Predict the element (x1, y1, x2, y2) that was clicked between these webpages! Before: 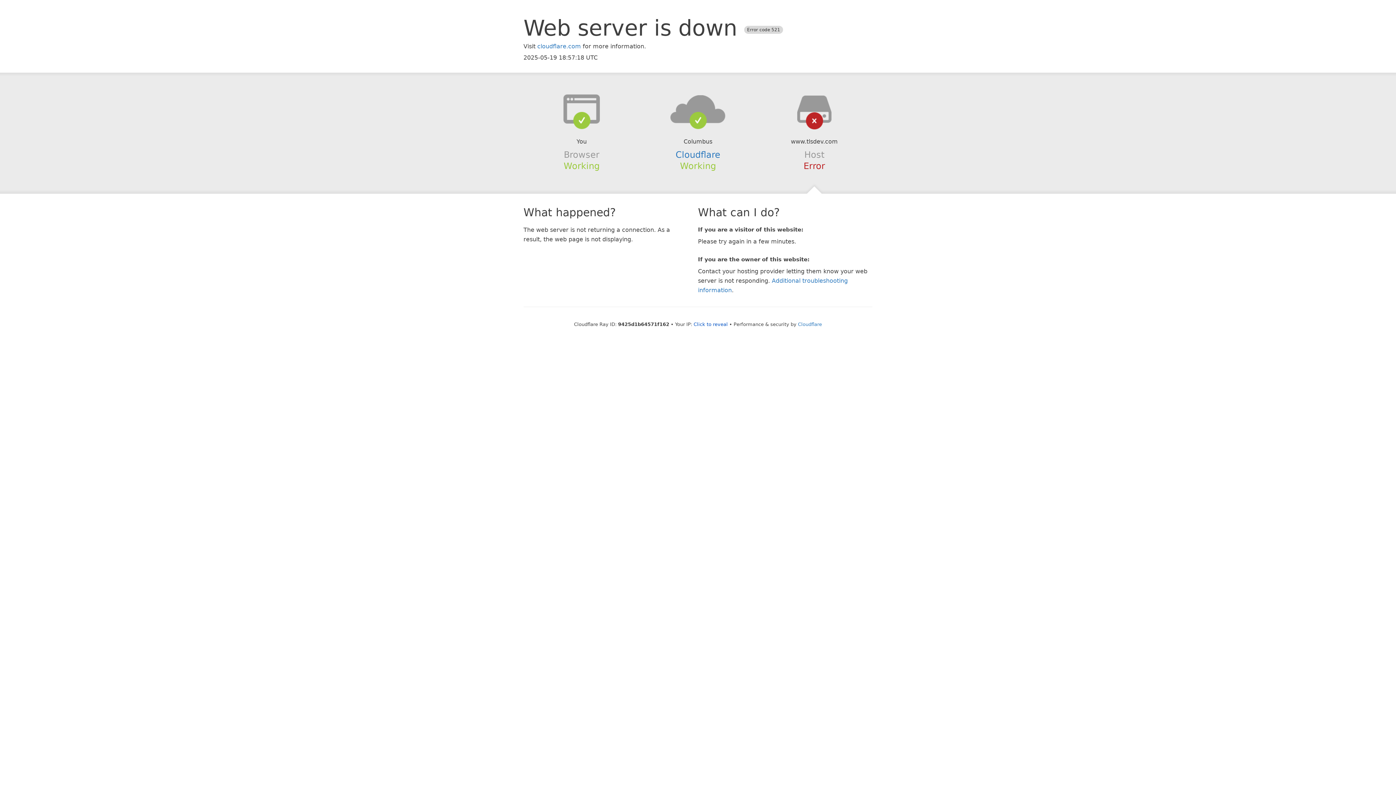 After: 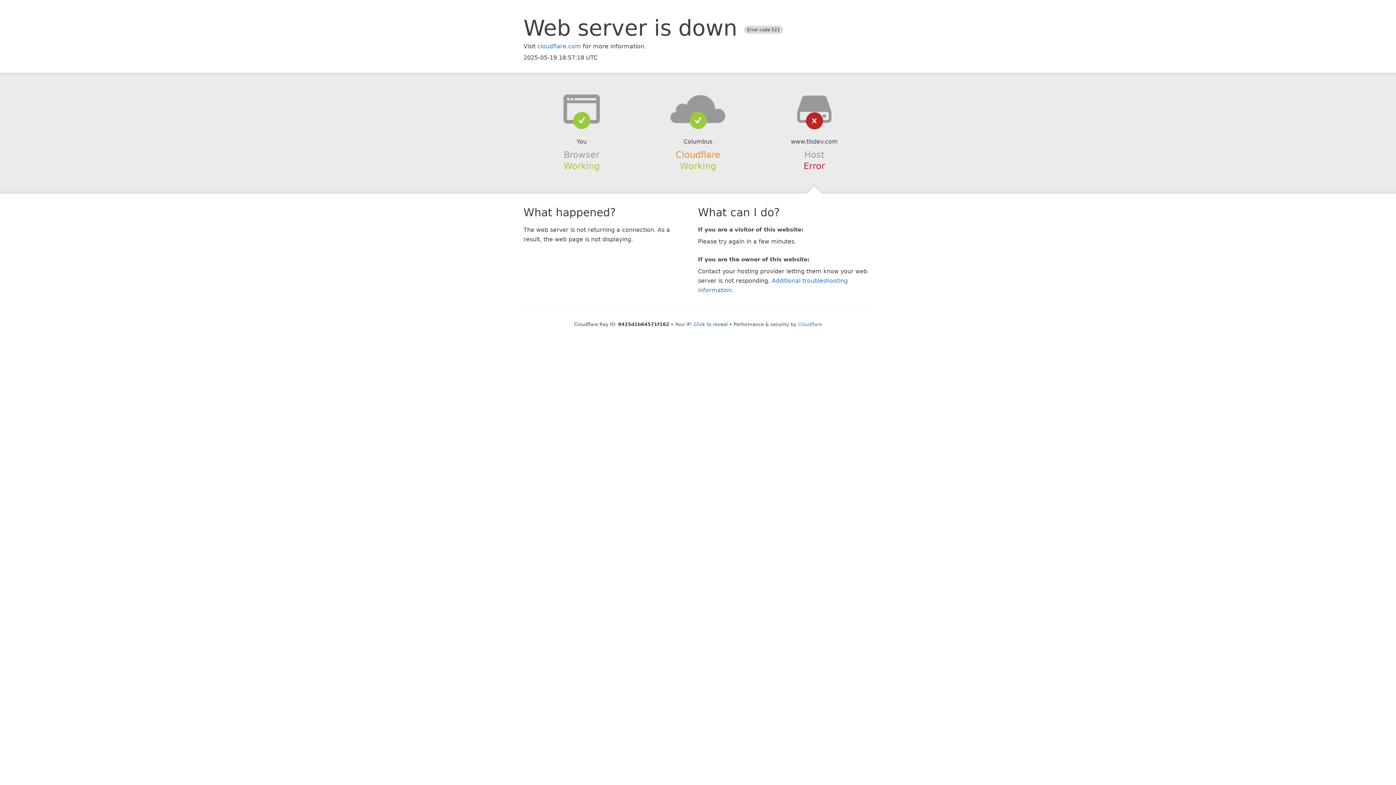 Action: label: Cloudflare bbox: (675, 149, 720, 159)